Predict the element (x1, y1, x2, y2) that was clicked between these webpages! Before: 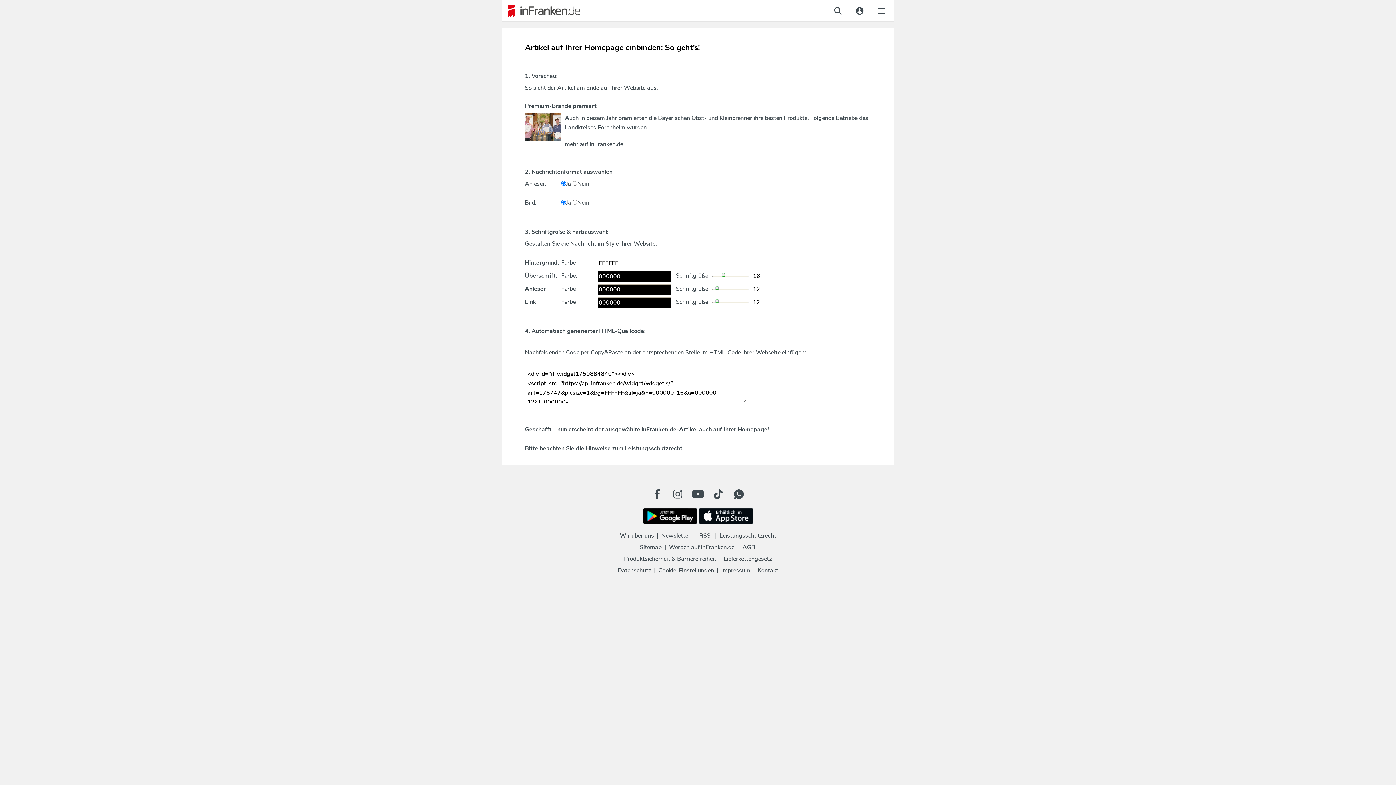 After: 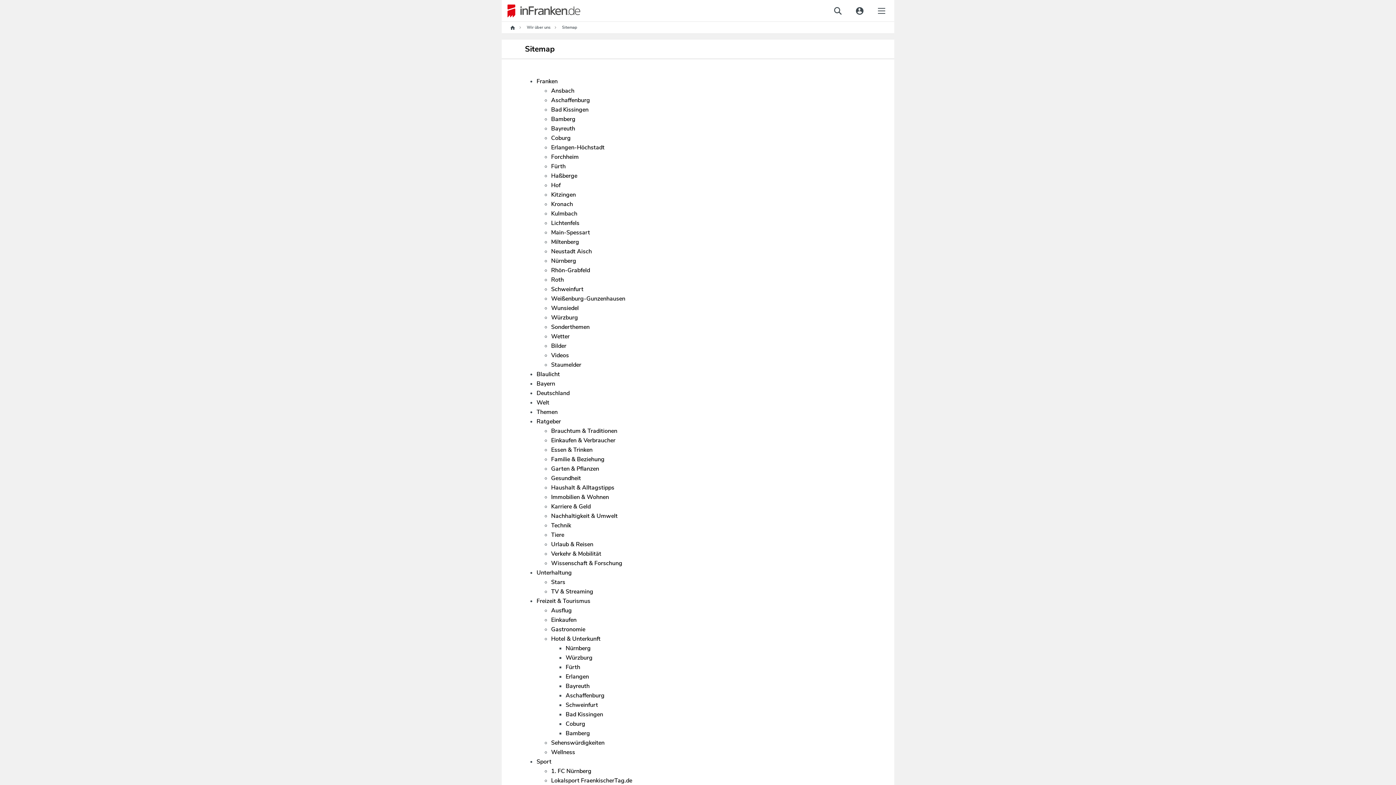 Action: label: Sitemap bbox: (638, 542, 663, 552)